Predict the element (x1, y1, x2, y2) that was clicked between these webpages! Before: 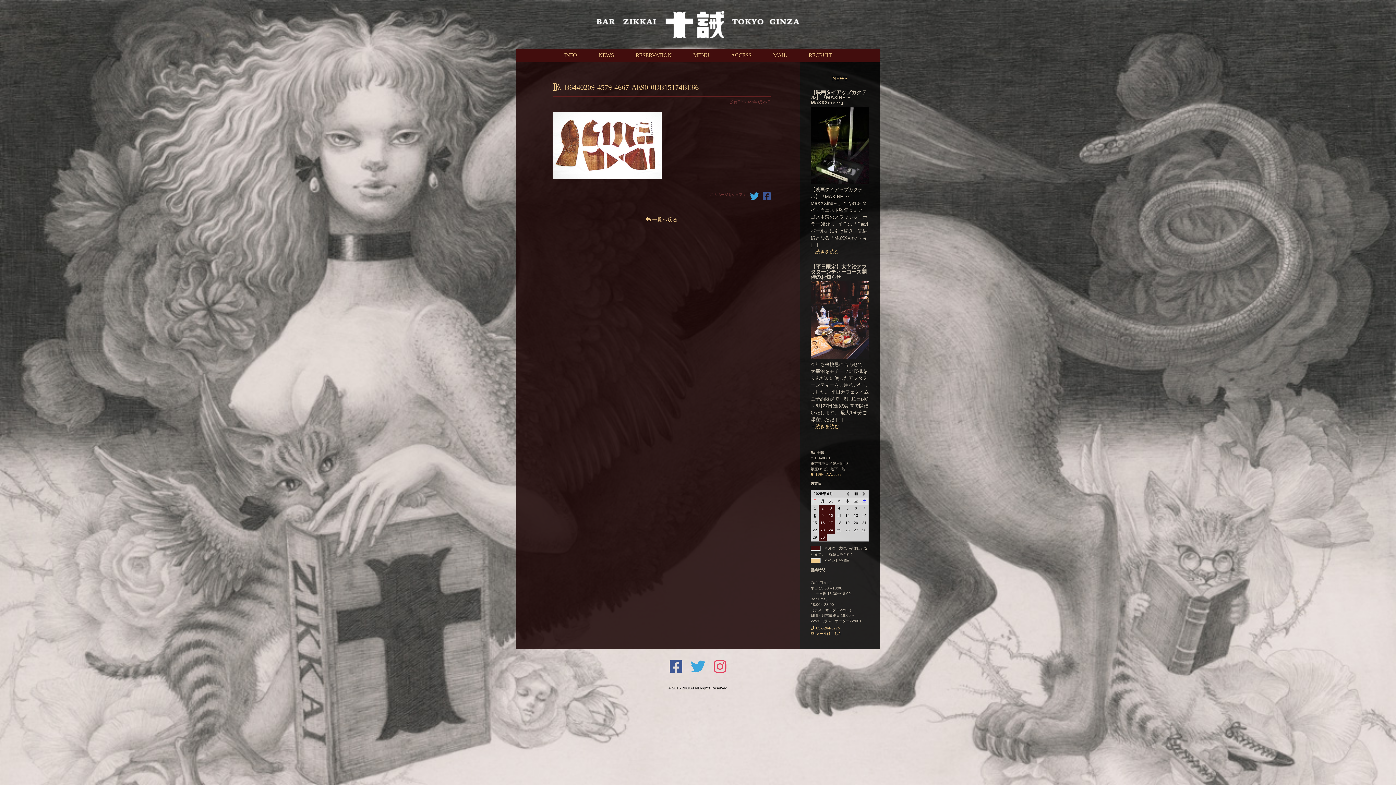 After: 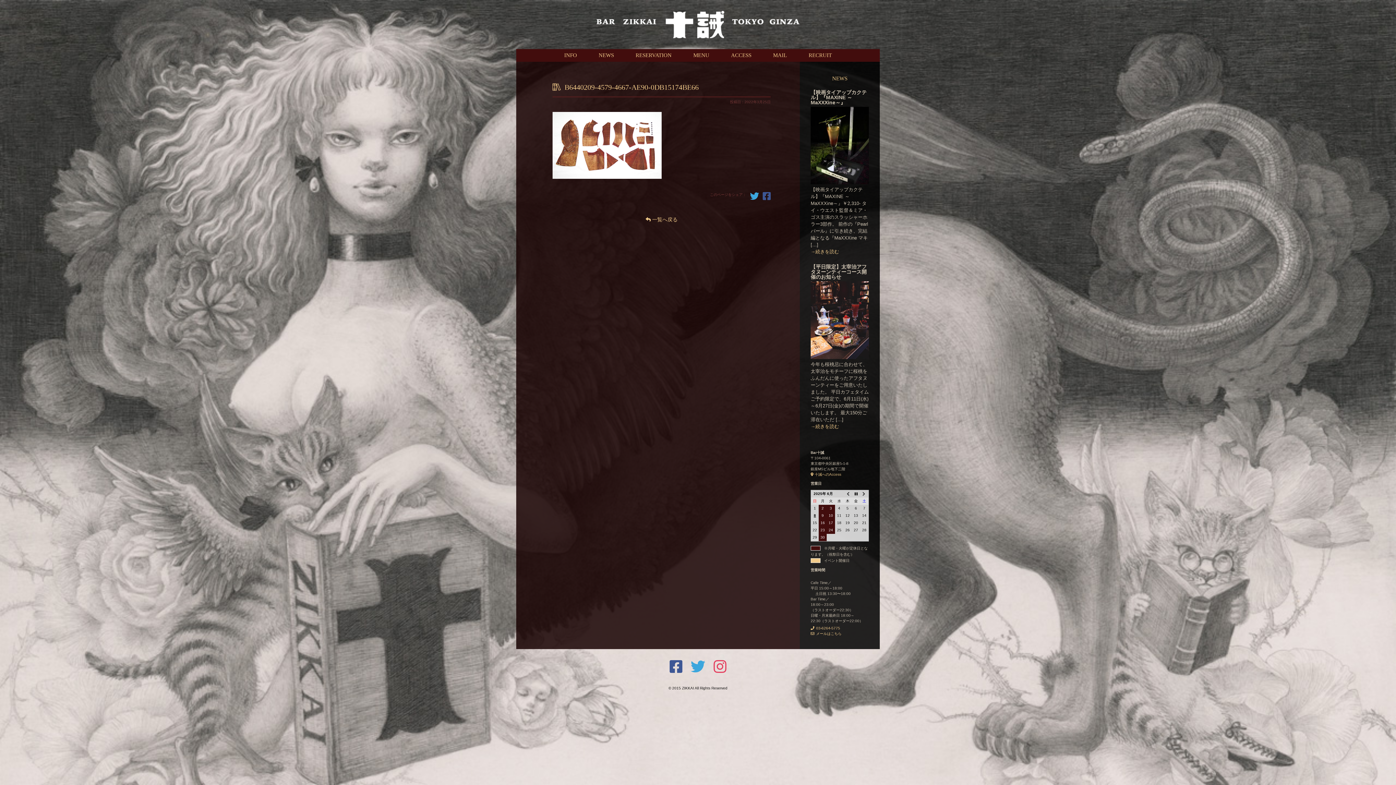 Action: bbox: (713, 669, 726, 673)